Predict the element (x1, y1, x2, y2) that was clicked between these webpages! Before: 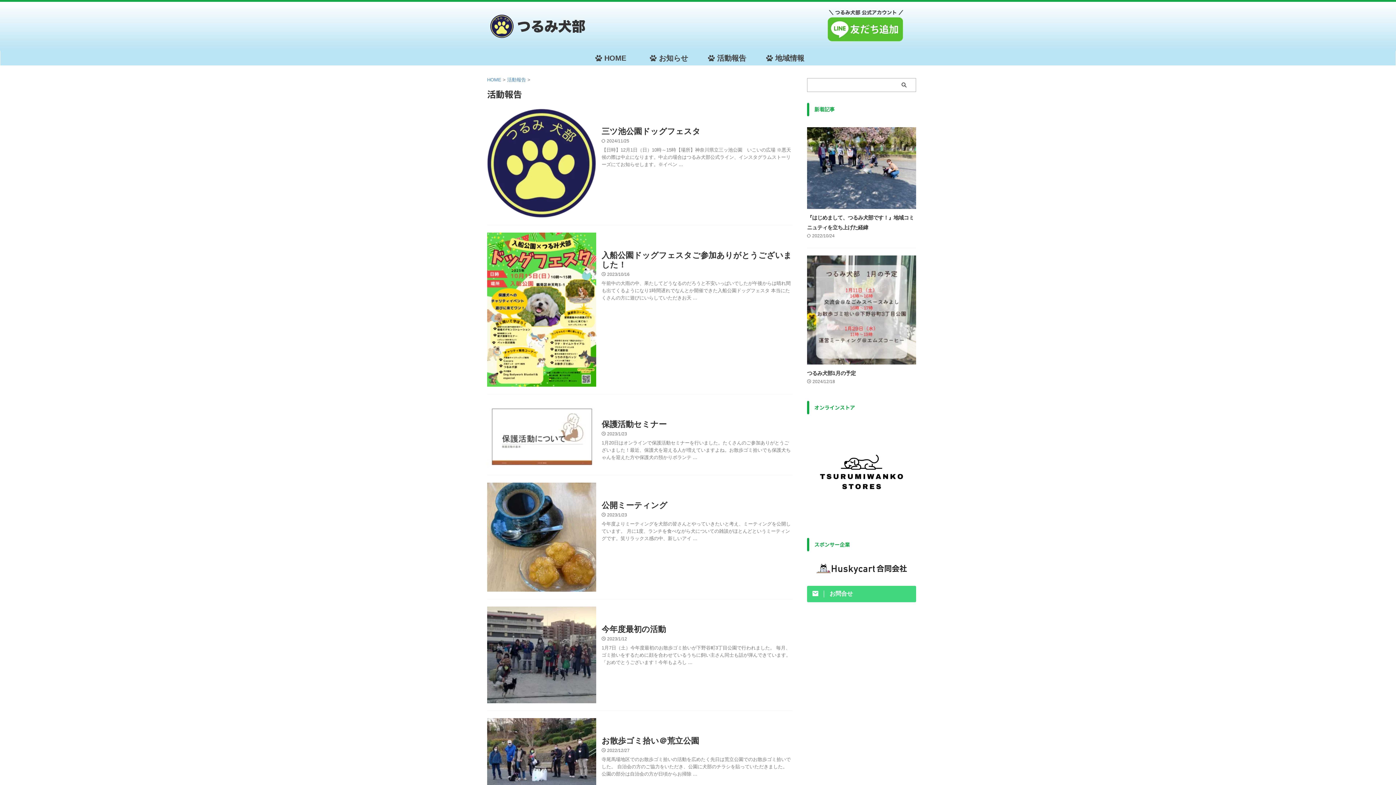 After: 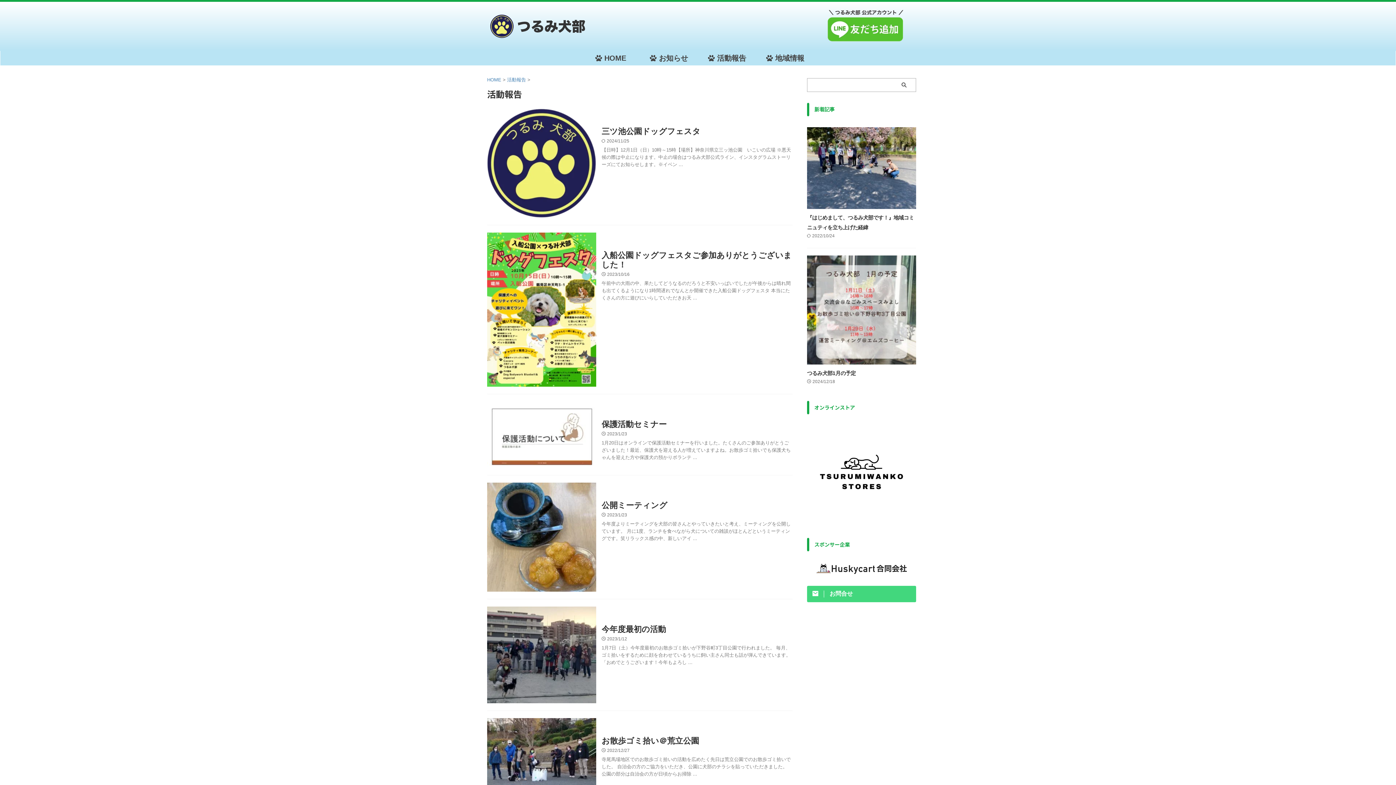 Action: label: 活動報告  bbox: (507, 77, 527, 82)